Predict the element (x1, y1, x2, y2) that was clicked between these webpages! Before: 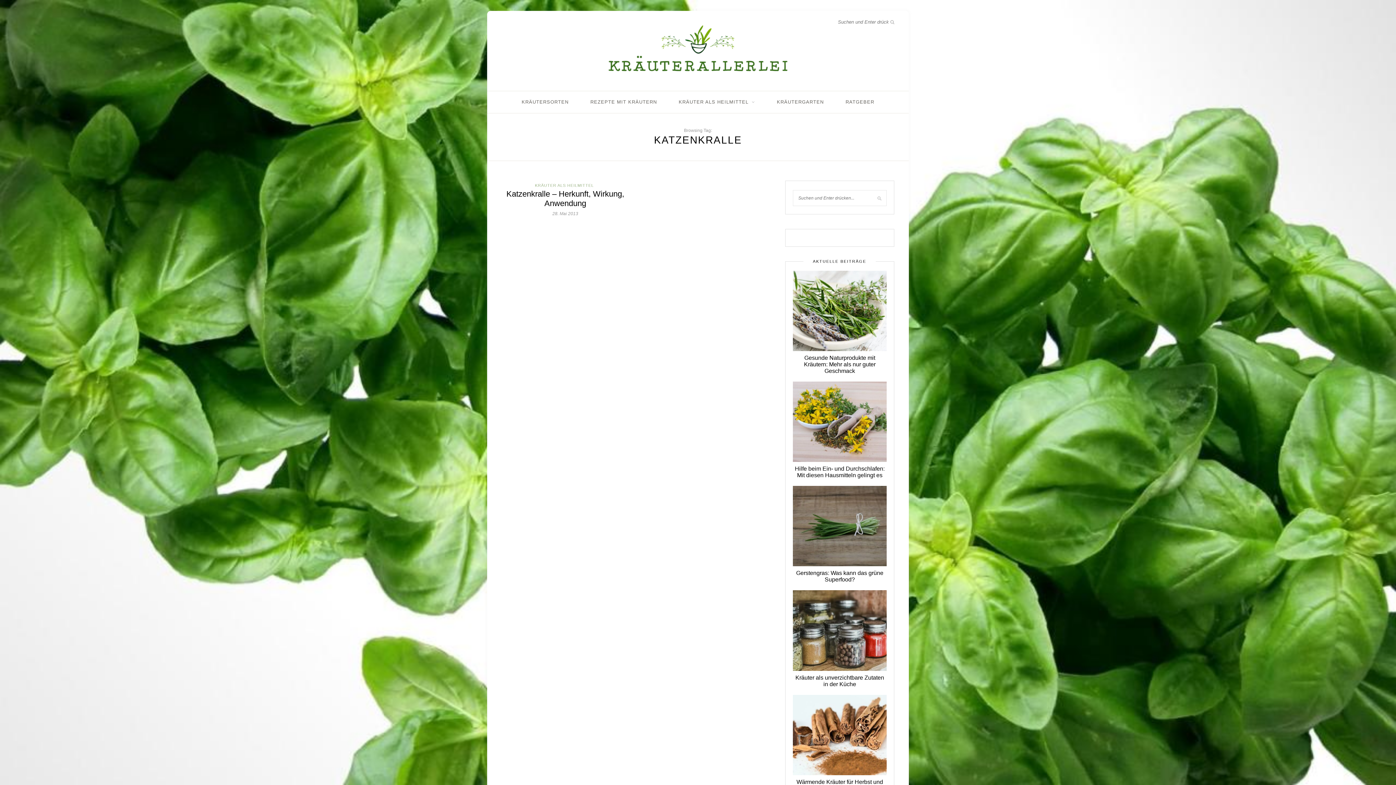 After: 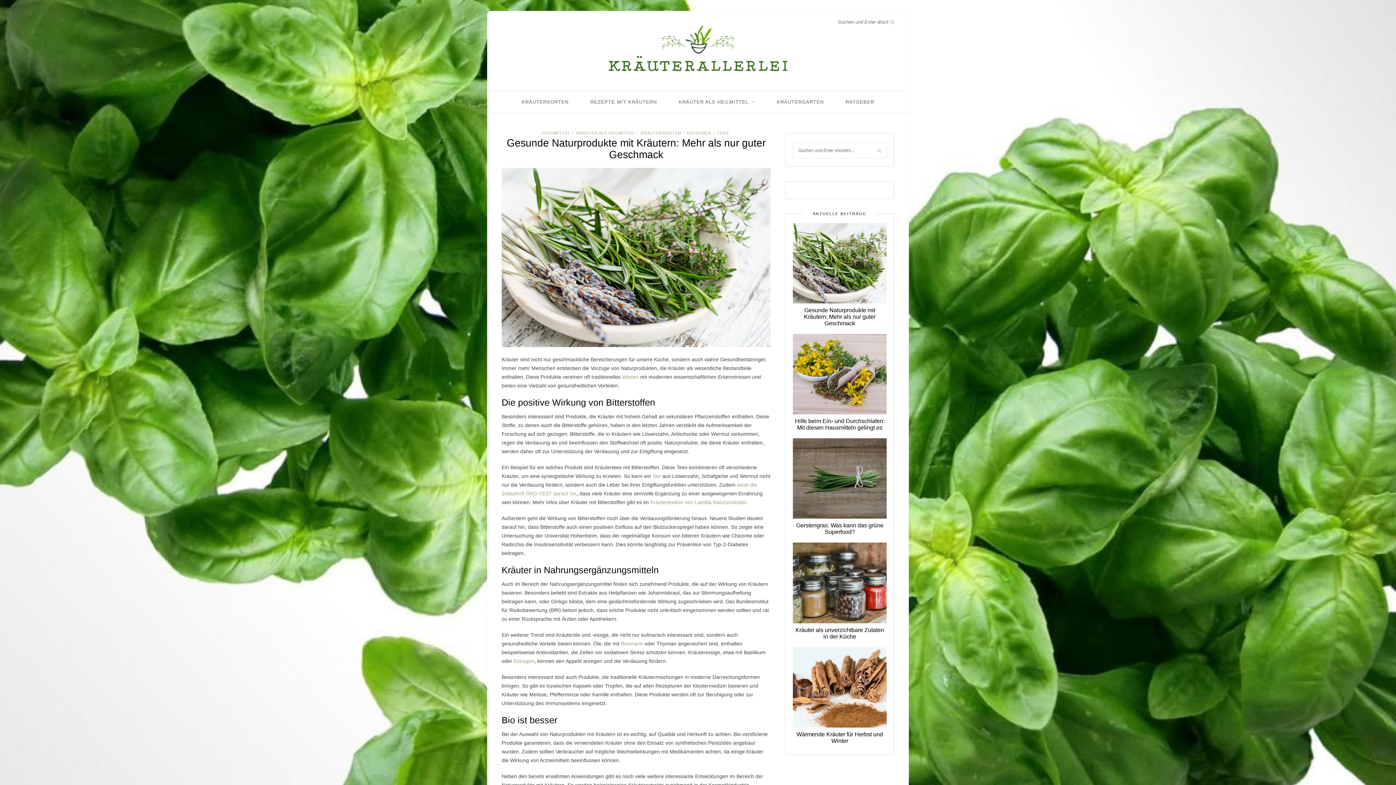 Action: bbox: (793, 307, 886, 313)